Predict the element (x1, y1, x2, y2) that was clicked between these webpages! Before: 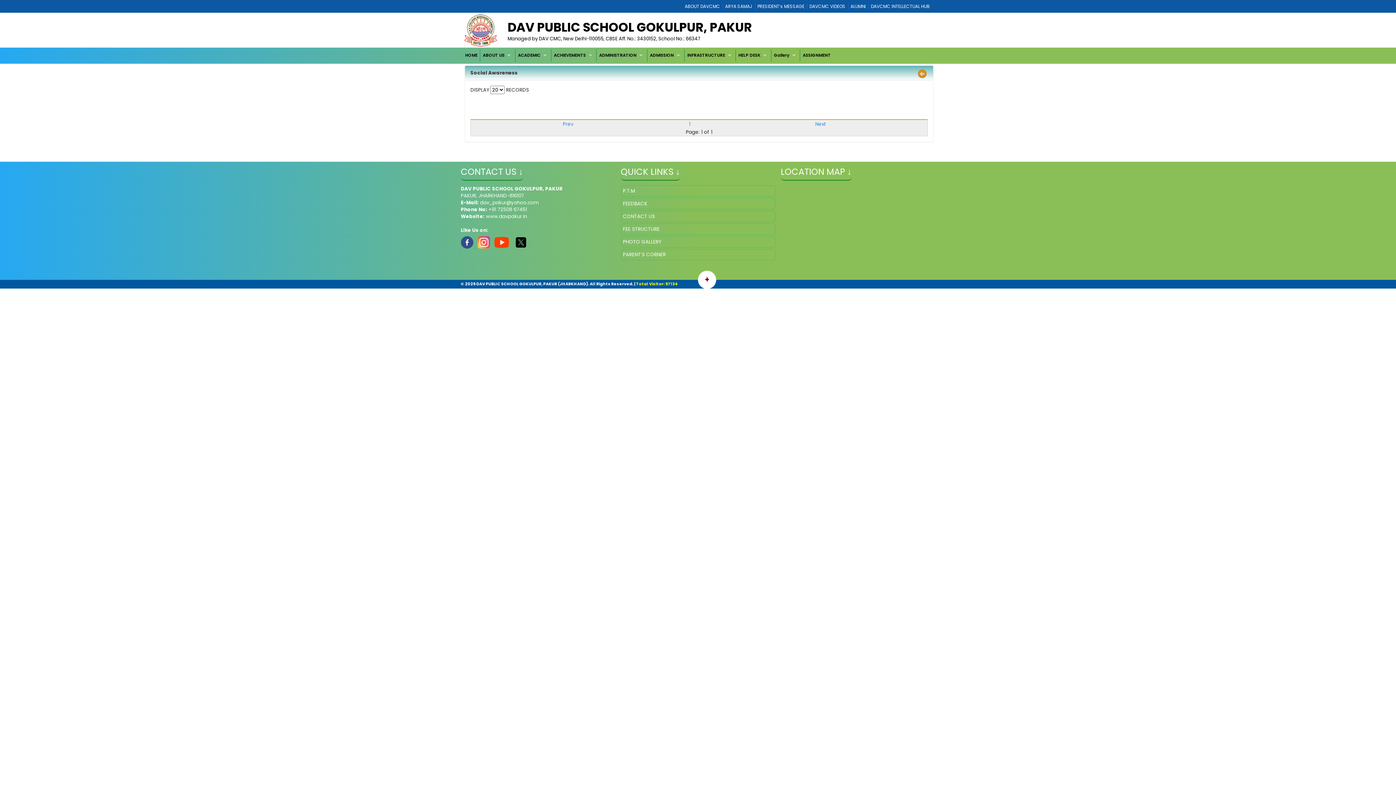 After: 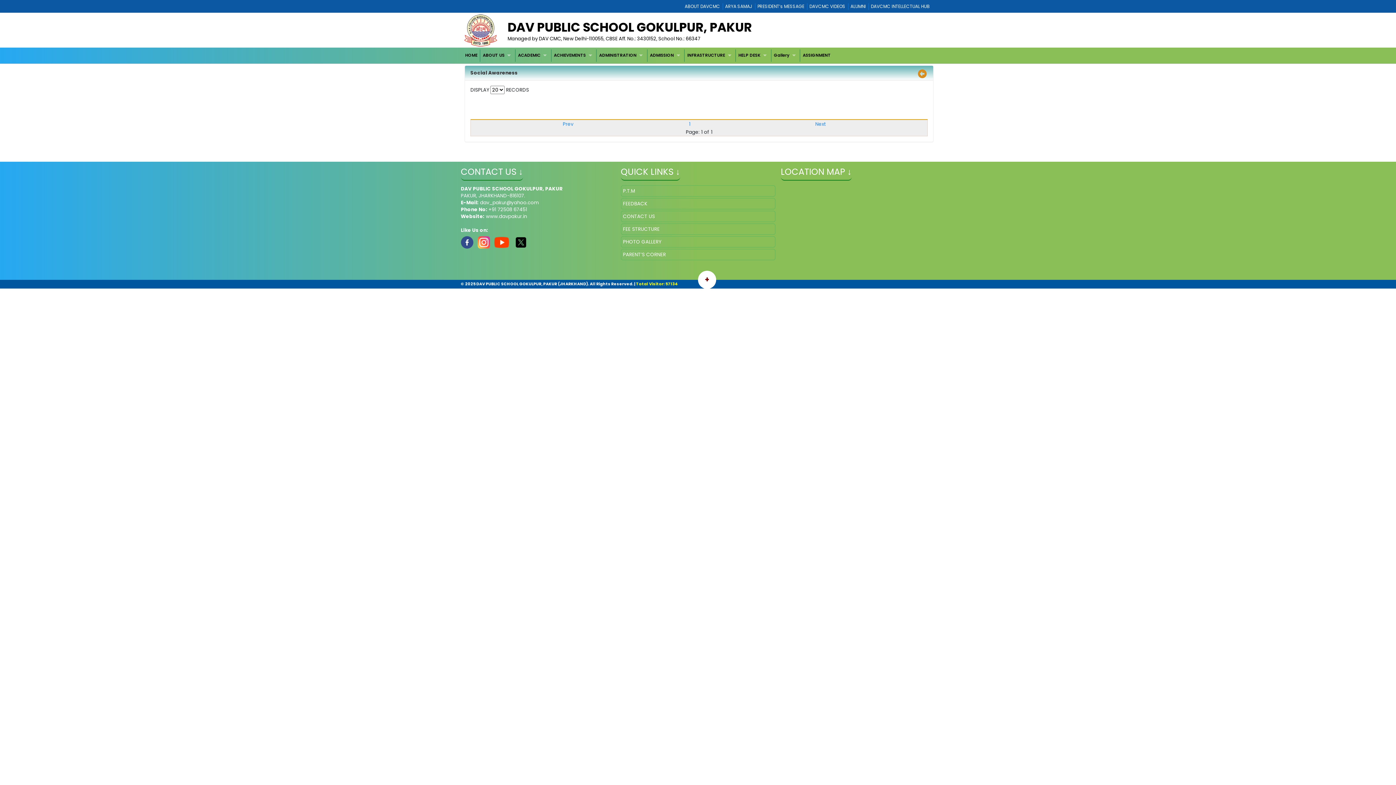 Action: label: DAV PUBLIC SCHOOL GOKULPUR, PAKUR bbox: (507, 18, 752, 35)